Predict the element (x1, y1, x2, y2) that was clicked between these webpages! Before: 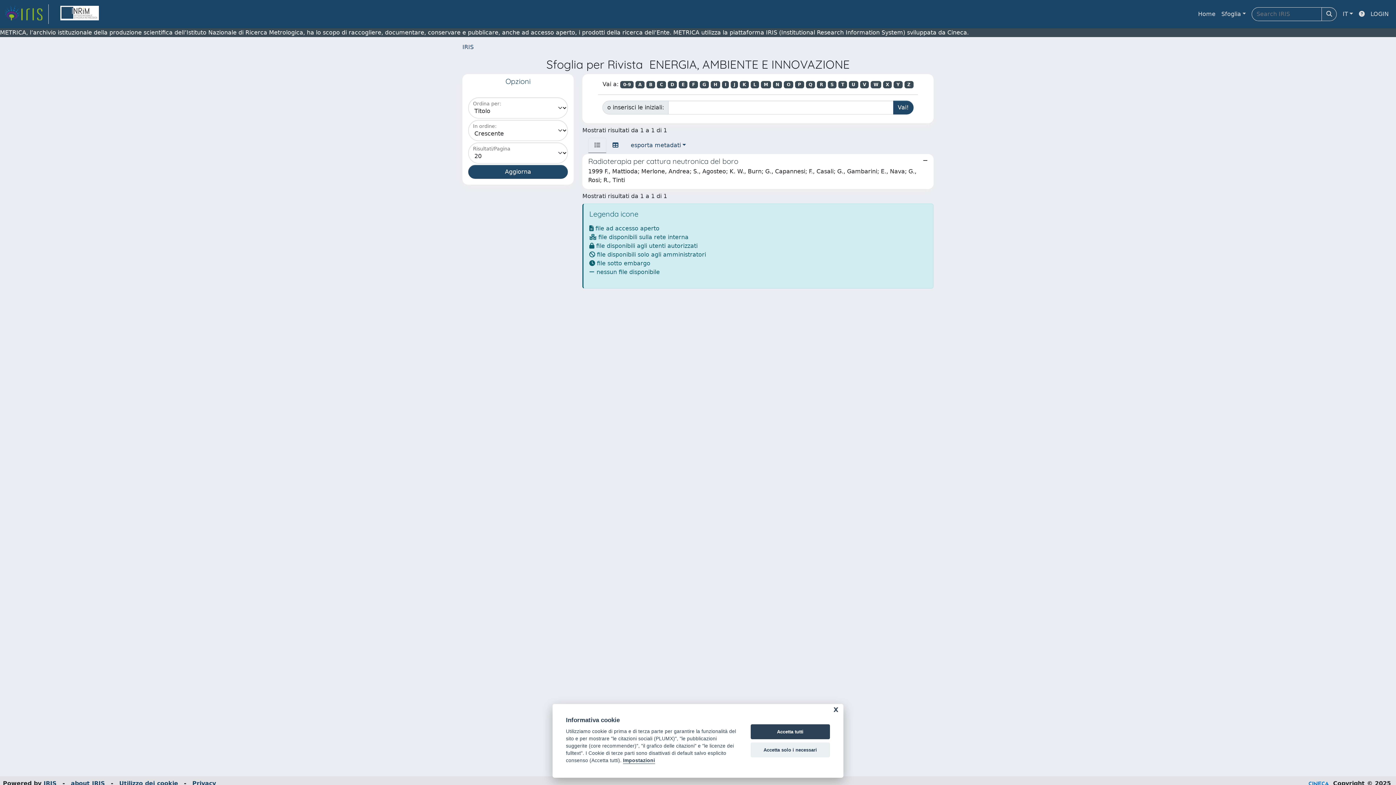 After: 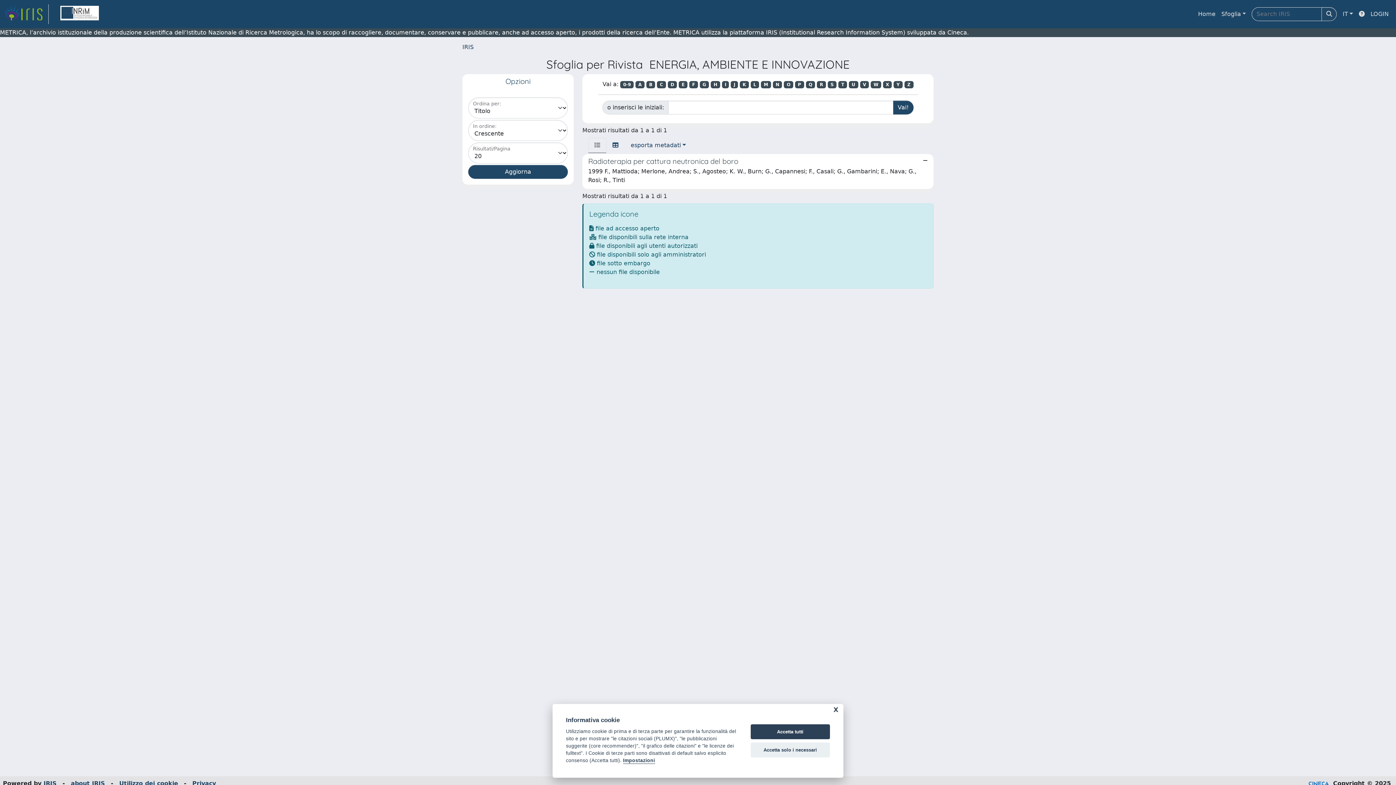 Action: bbox: (588, 137, 606, 153)